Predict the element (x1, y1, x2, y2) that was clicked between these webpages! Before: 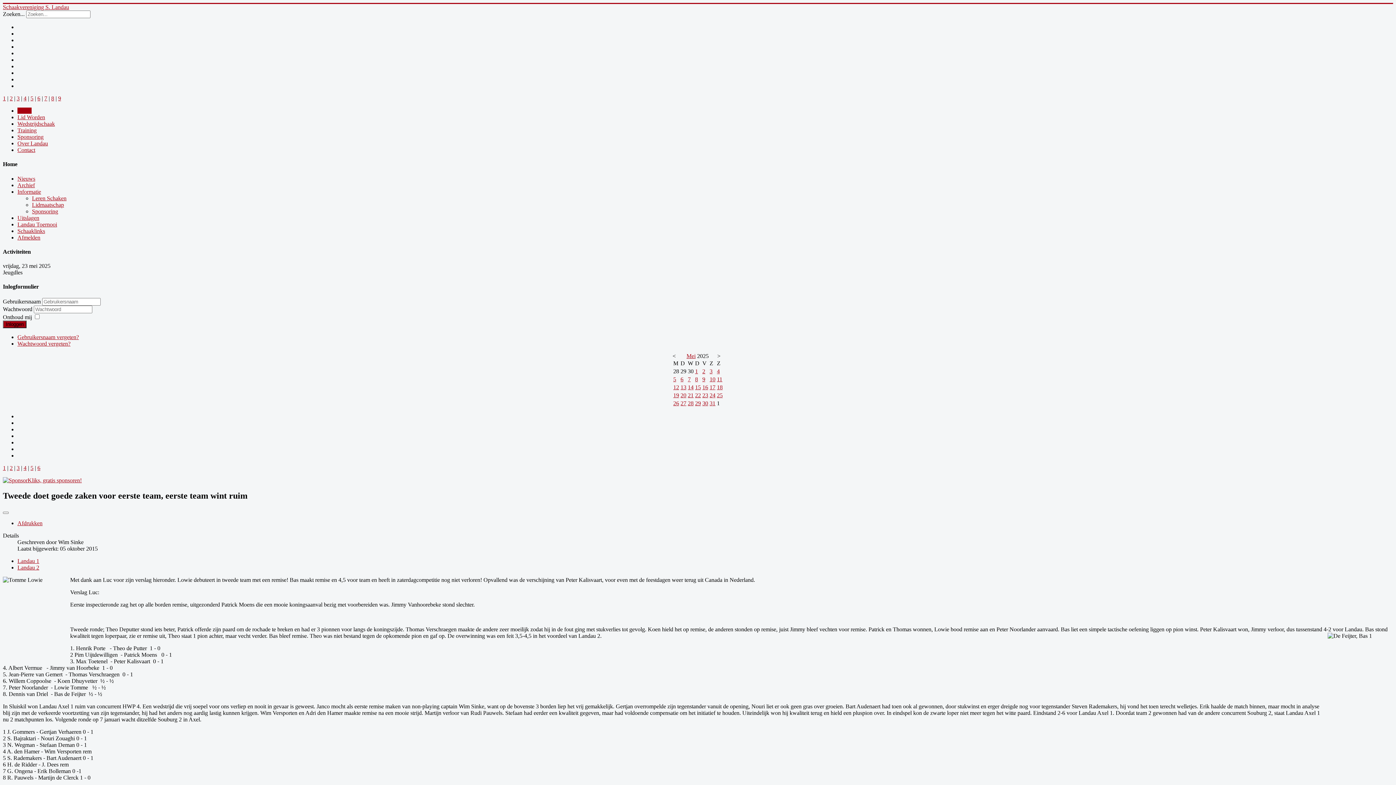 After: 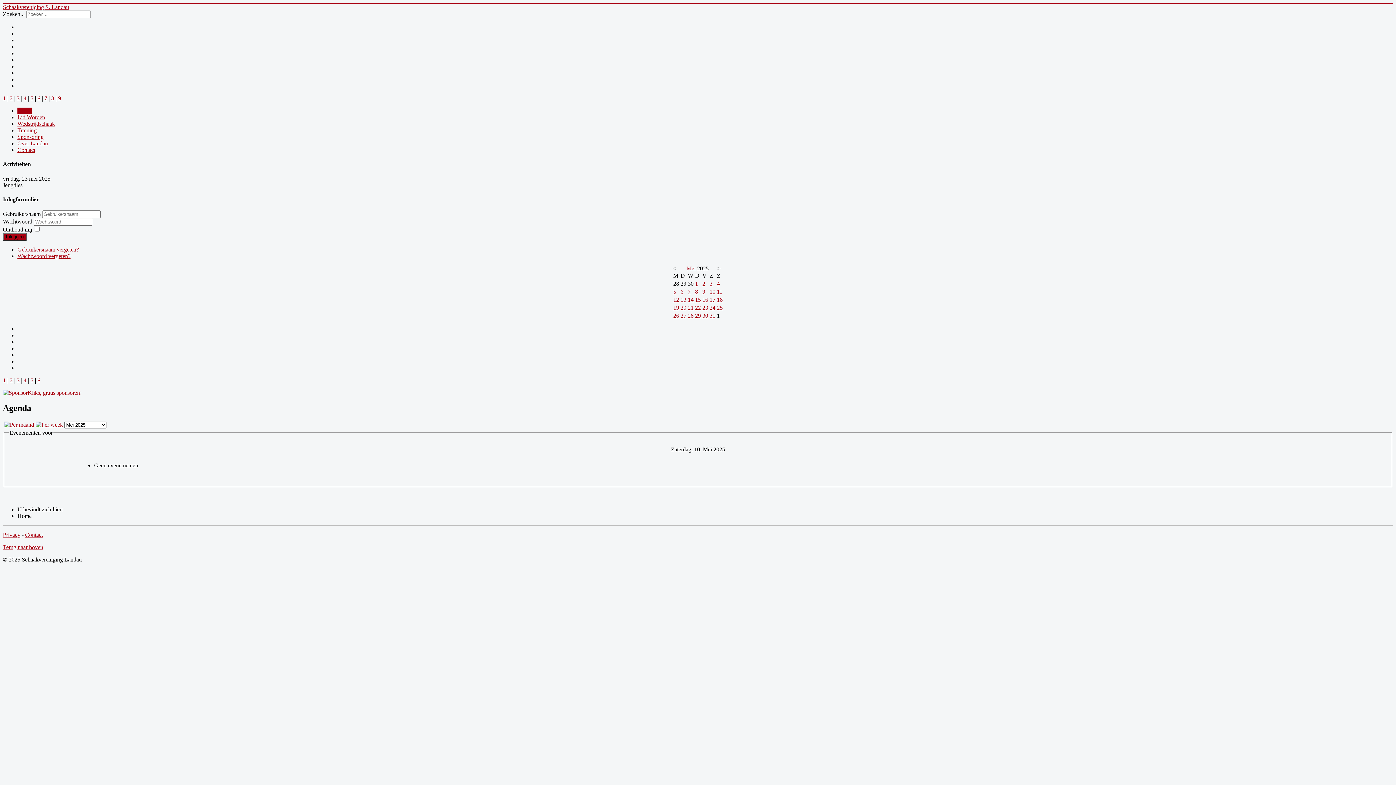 Action: bbox: (709, 376, 715, 382) label: 10